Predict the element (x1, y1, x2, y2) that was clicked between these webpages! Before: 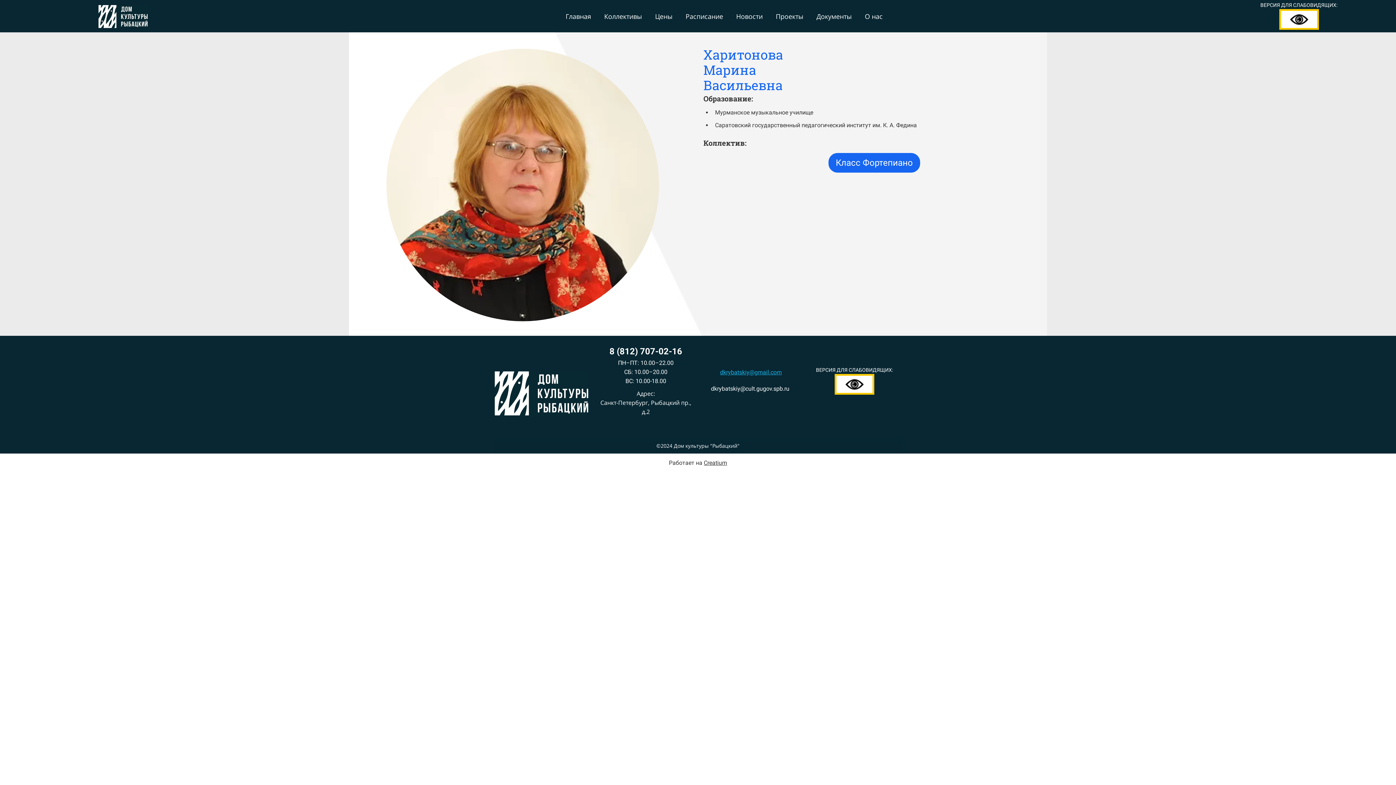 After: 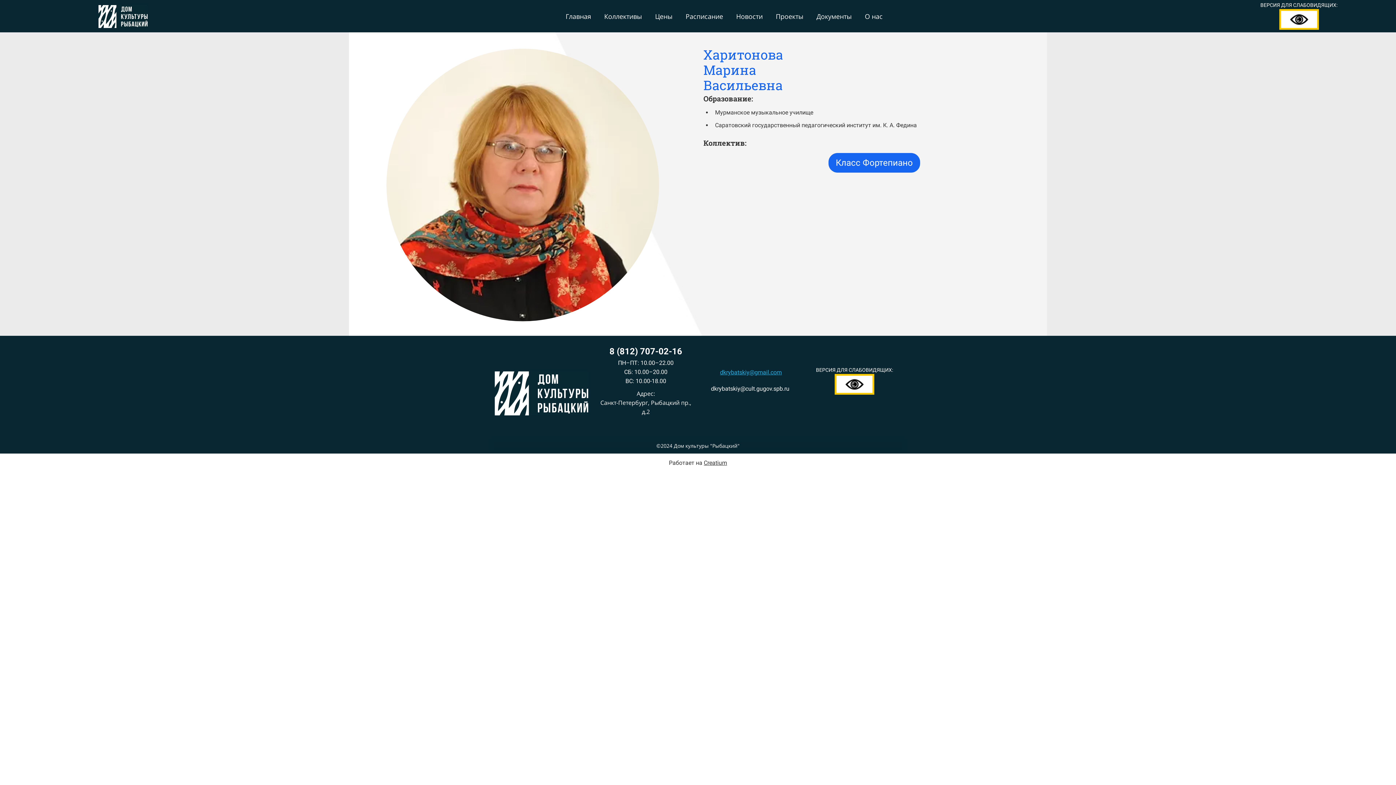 Action: label: dkrybatskiy@gmail.com bbox: (720, 369, 782, 376)